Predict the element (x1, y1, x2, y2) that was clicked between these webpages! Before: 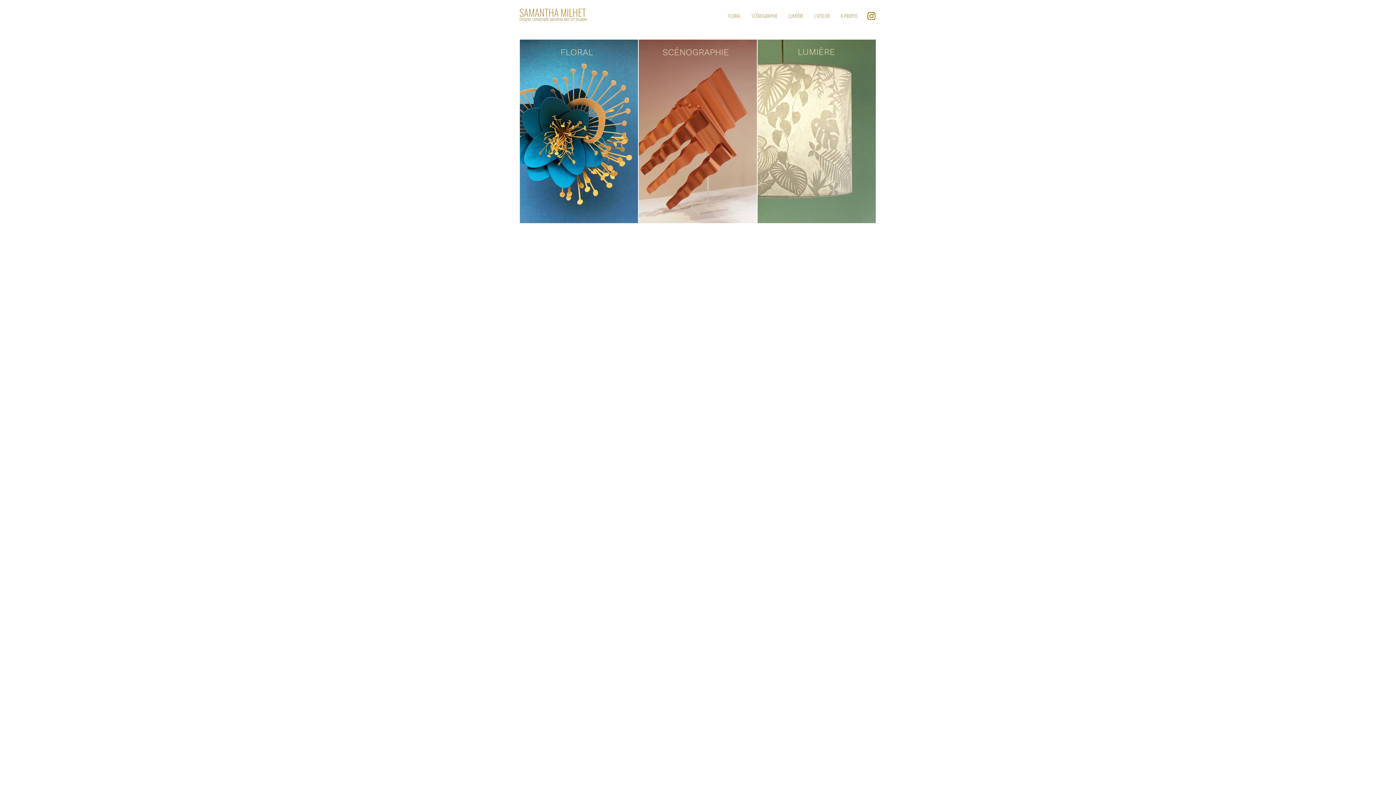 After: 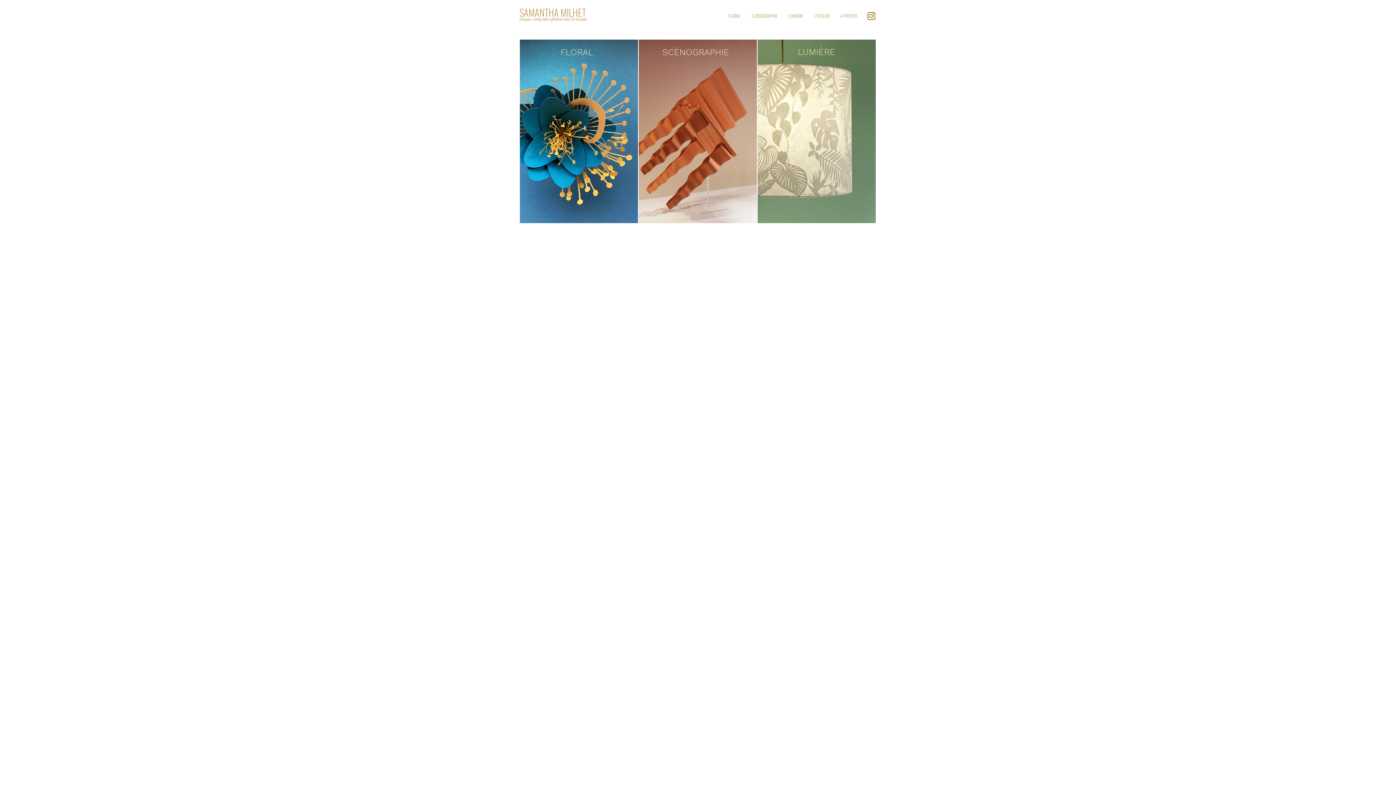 Action: label: LOGO INSTAGRAM bbox: (867, 12, 875, 20)